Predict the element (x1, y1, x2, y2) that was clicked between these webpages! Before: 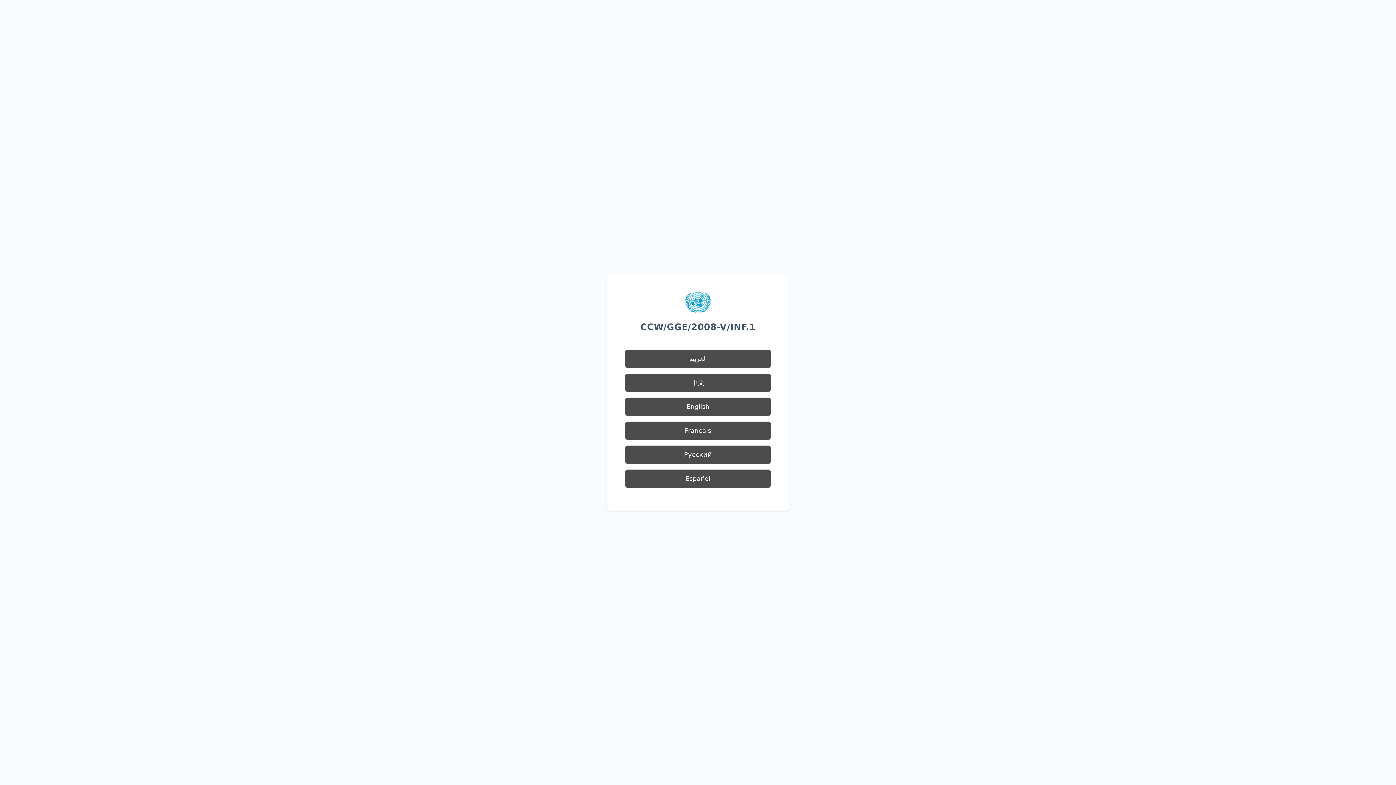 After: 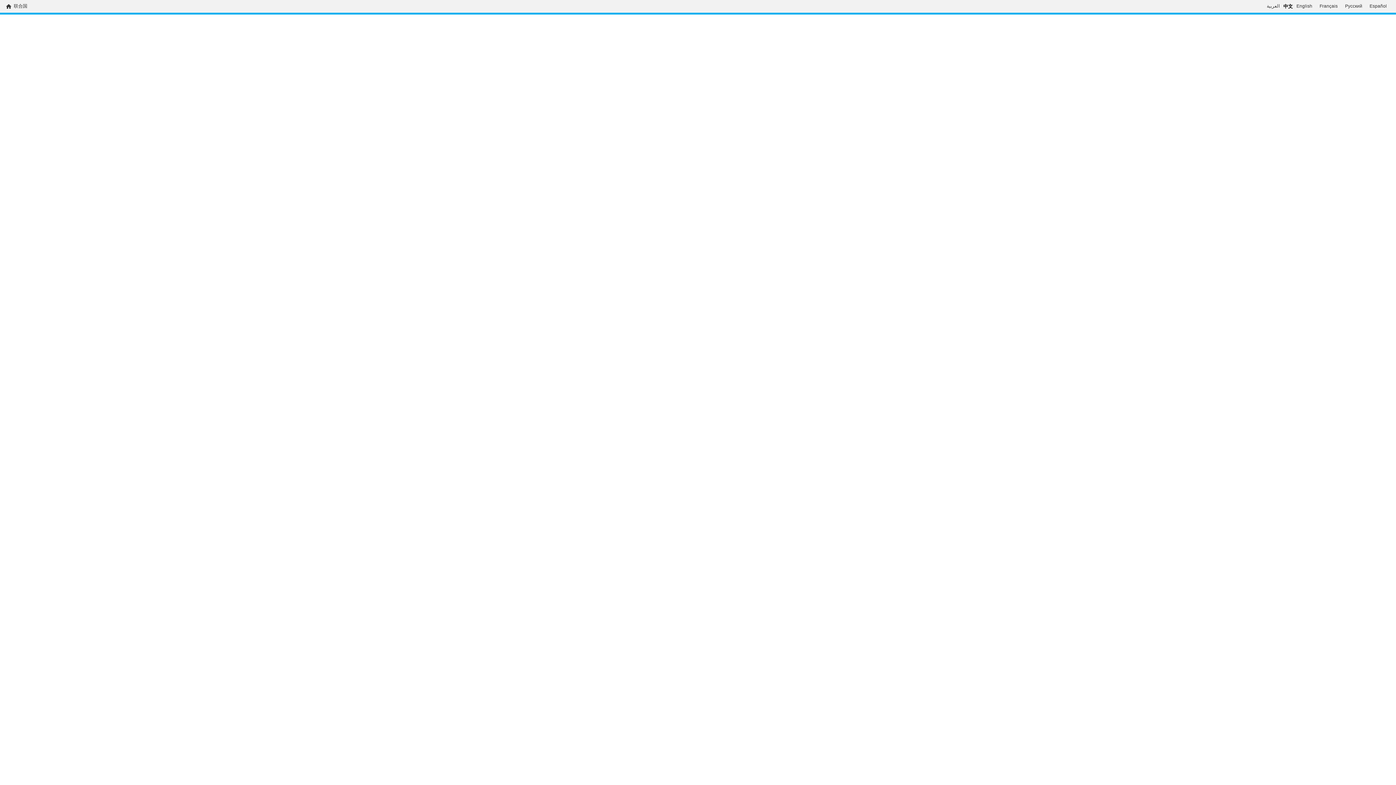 Action: label: 中文 bbox: (625, 373, 770, 392)